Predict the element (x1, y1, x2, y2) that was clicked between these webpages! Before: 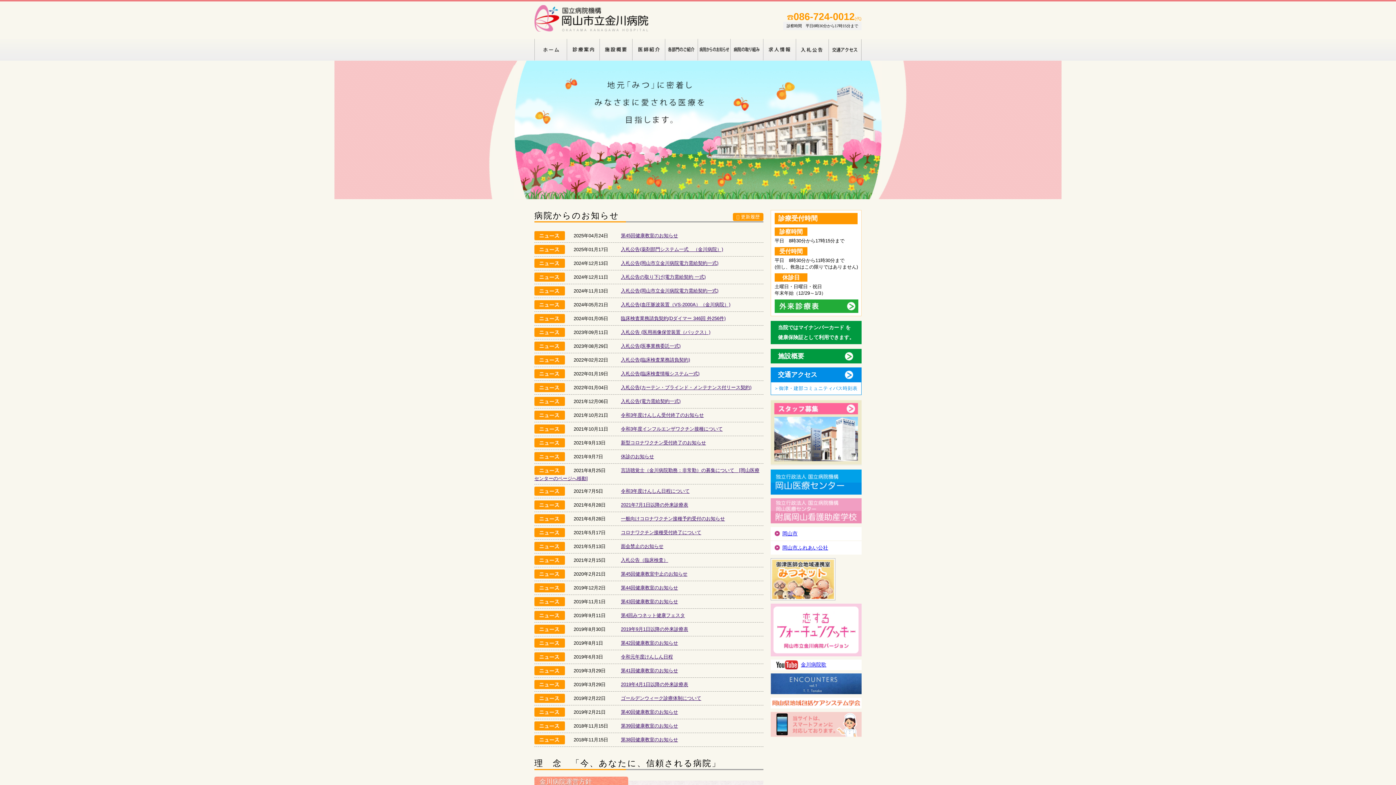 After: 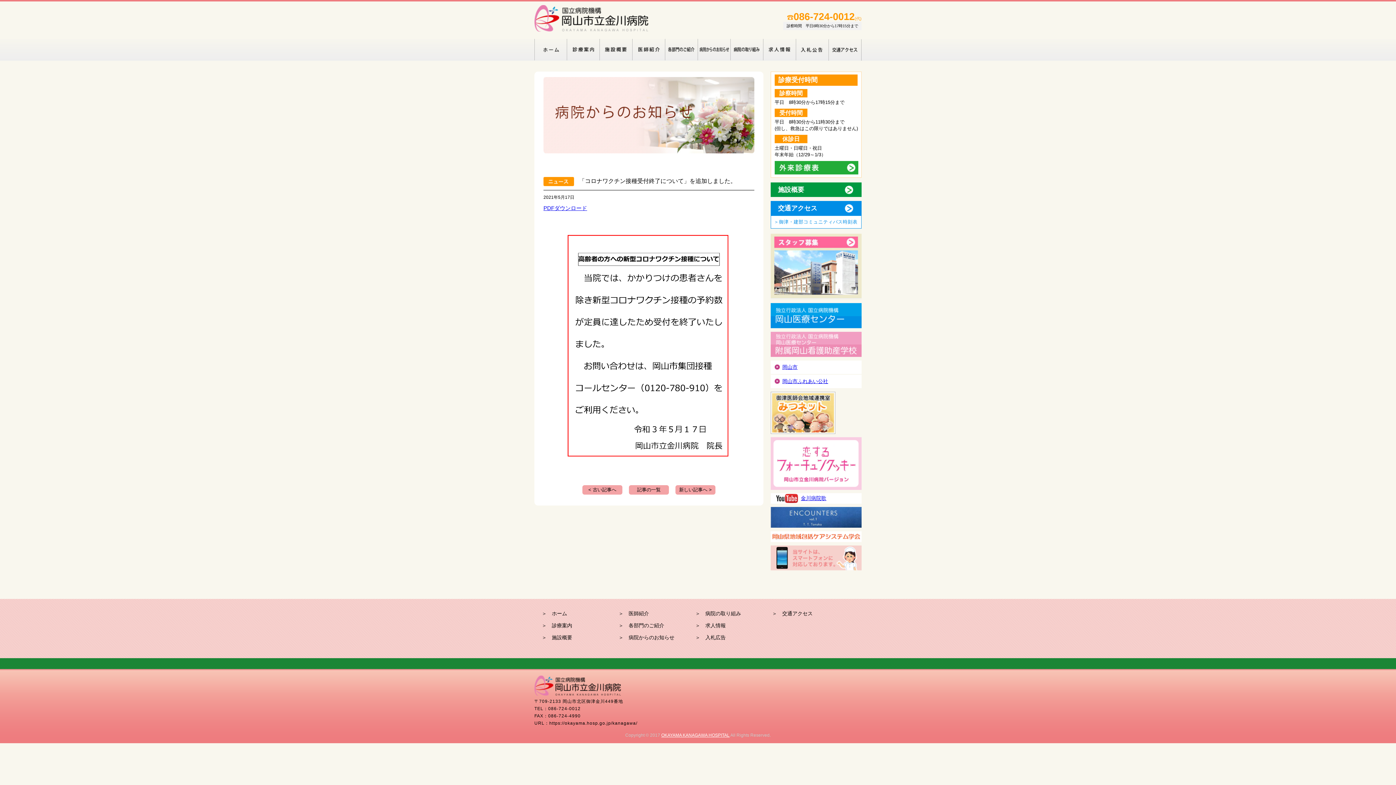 Action: label: コロナワクチン接種受付終了について bbox: (621, 530, 701, 535)